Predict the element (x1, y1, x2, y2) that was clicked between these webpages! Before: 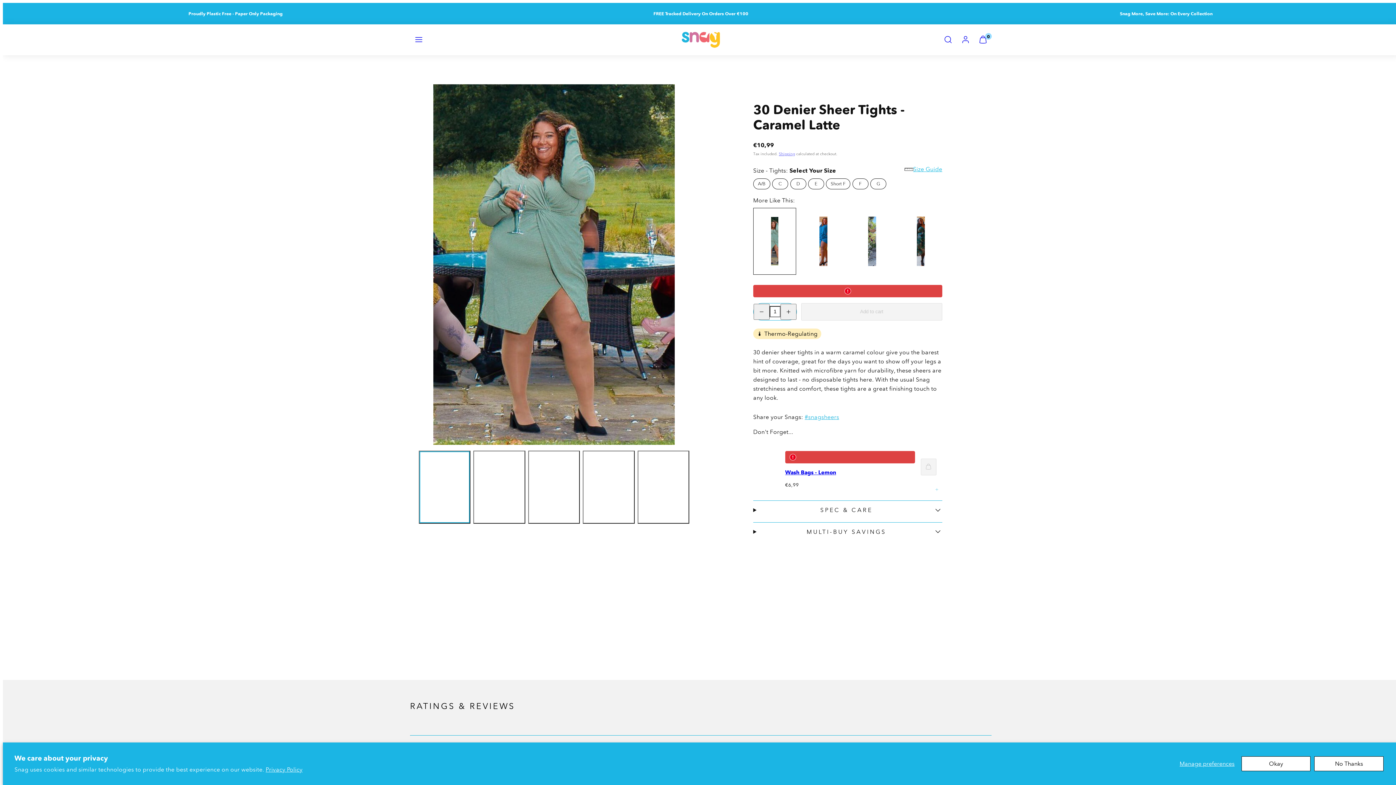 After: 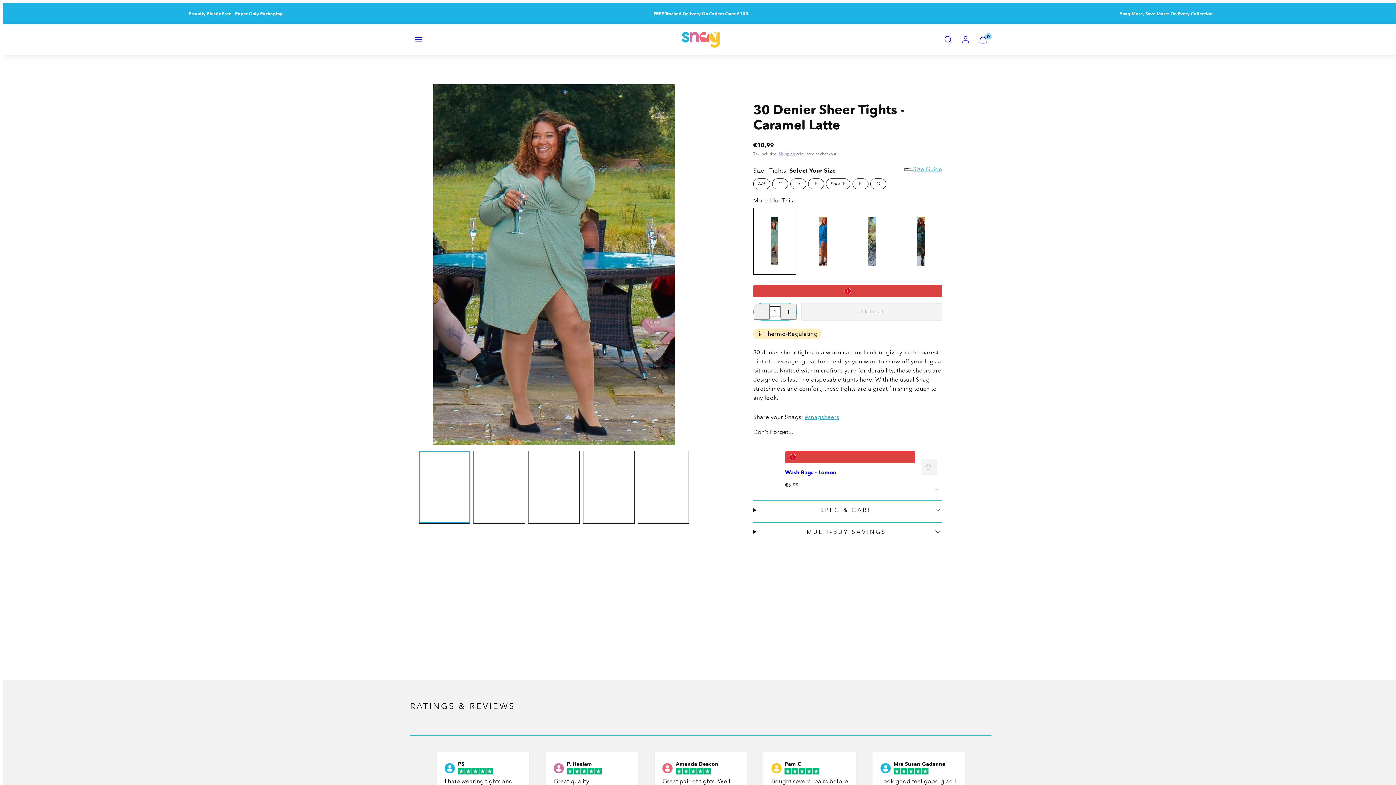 Action: label: No Thanks bbox: (1314, 756, 1384, 771)